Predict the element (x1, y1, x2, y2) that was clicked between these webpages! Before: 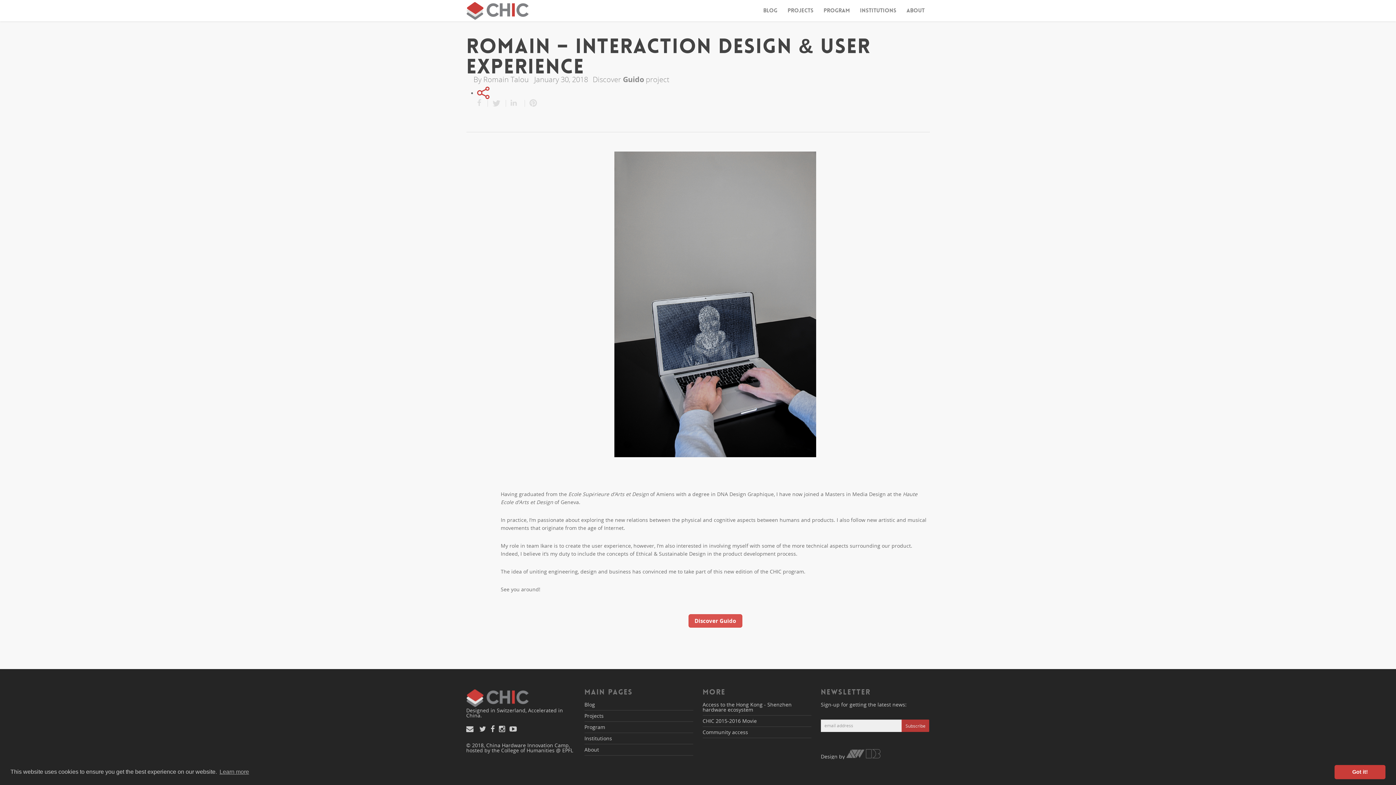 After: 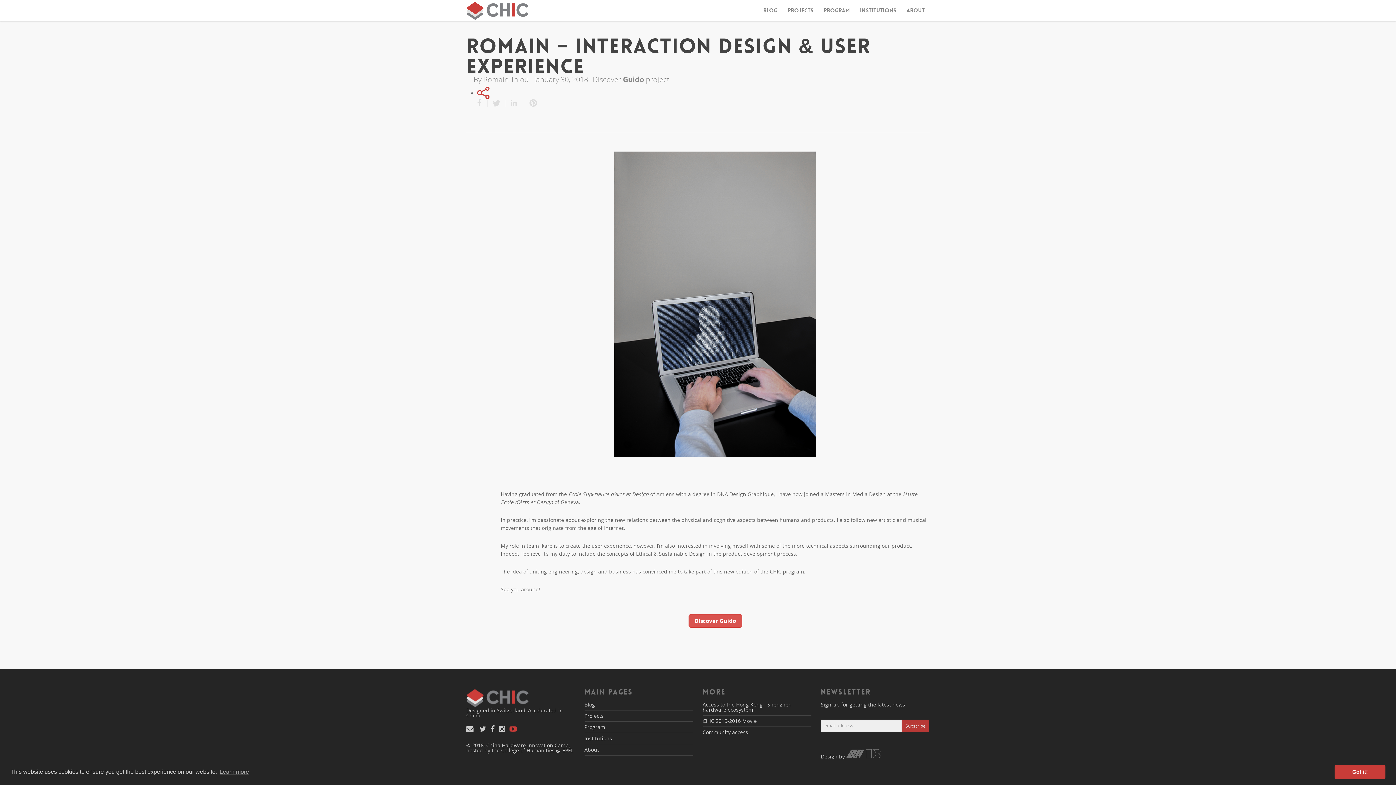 Action: bbox: (509, 726, 516, 733)